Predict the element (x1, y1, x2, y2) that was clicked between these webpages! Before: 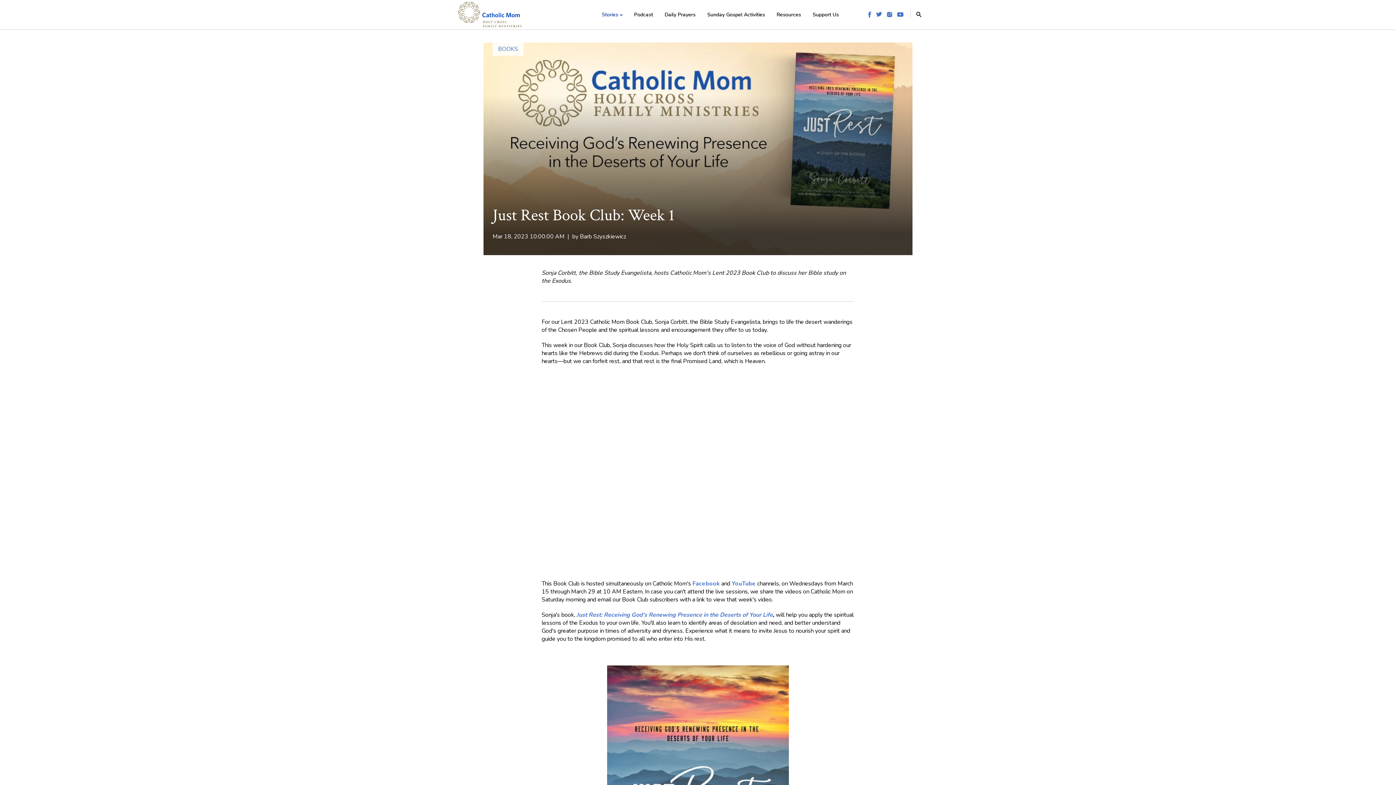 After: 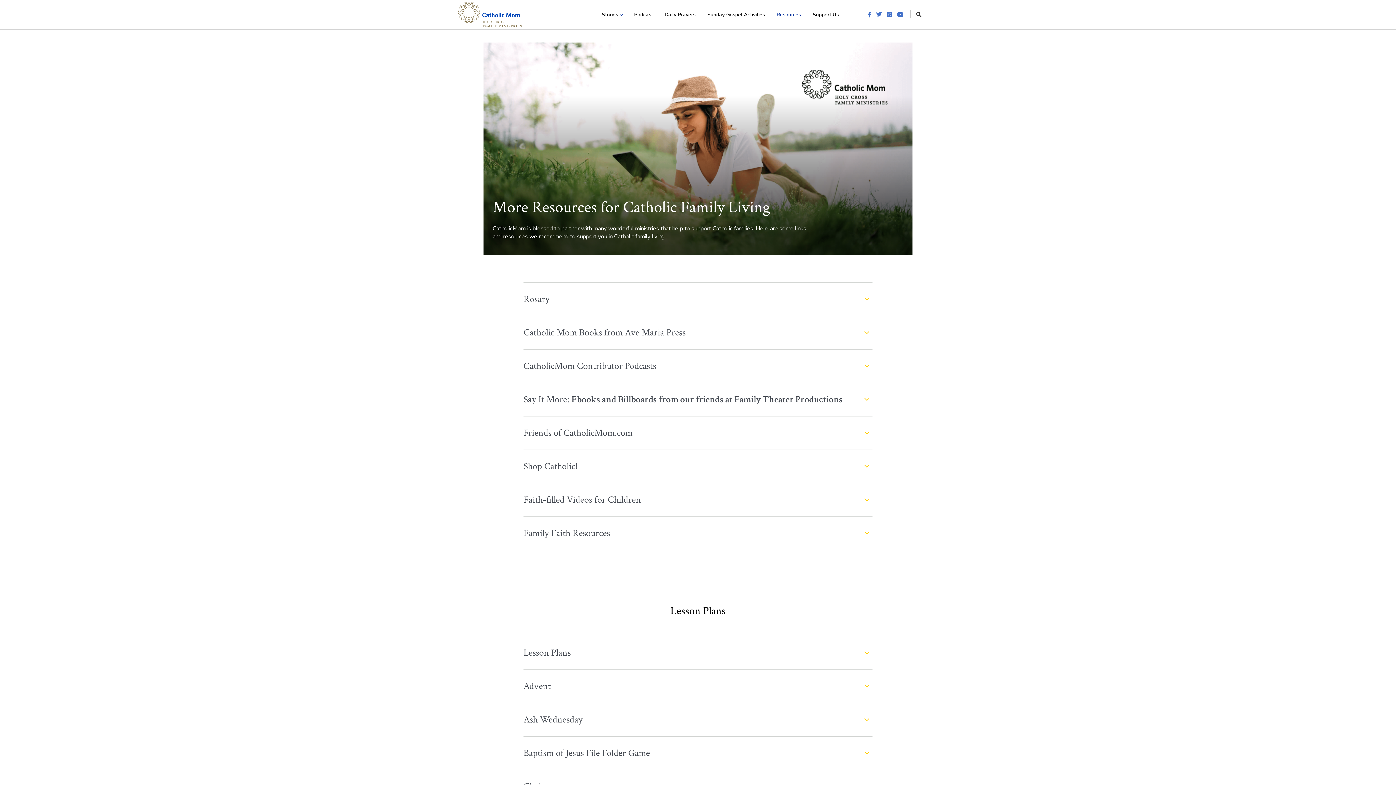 Action: bbox: (771, 1, 806, 28) label: Resources